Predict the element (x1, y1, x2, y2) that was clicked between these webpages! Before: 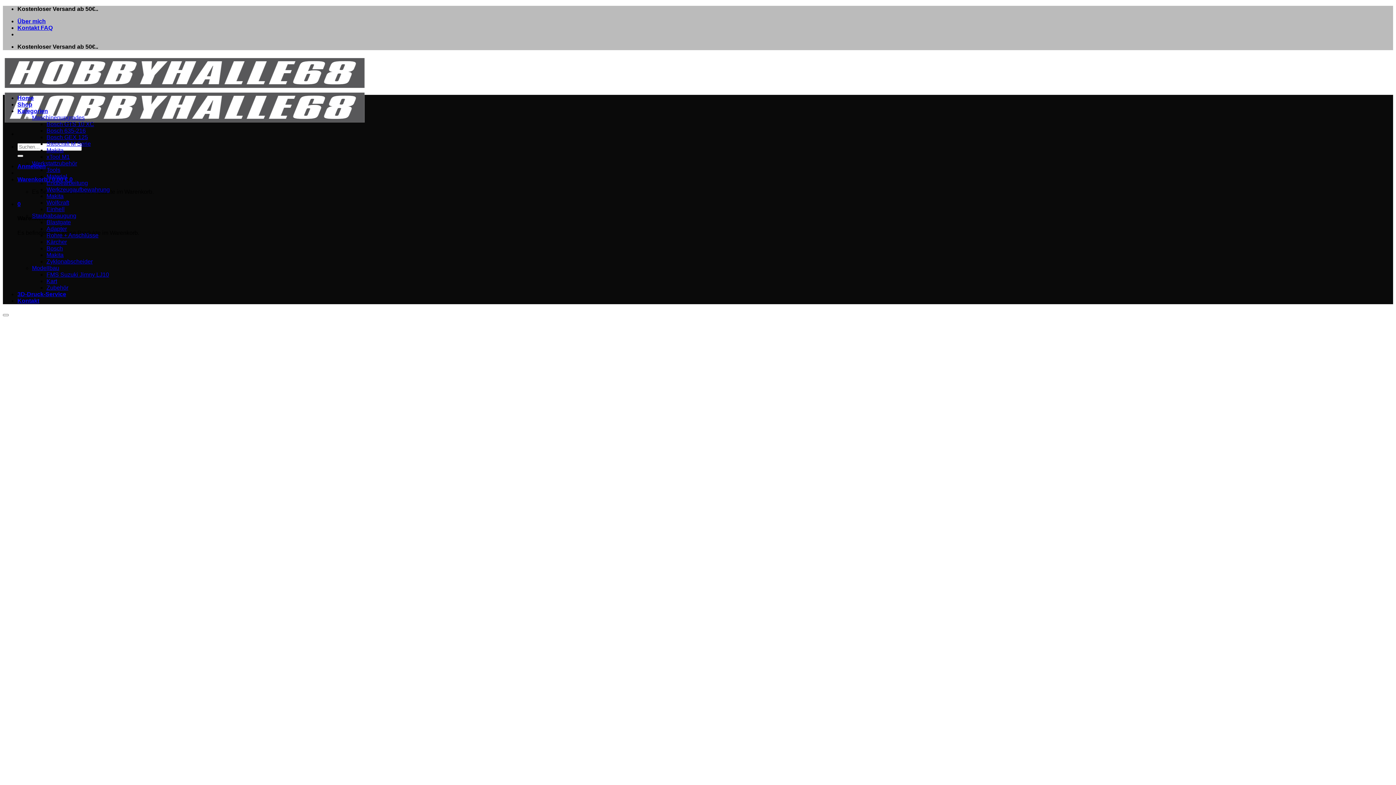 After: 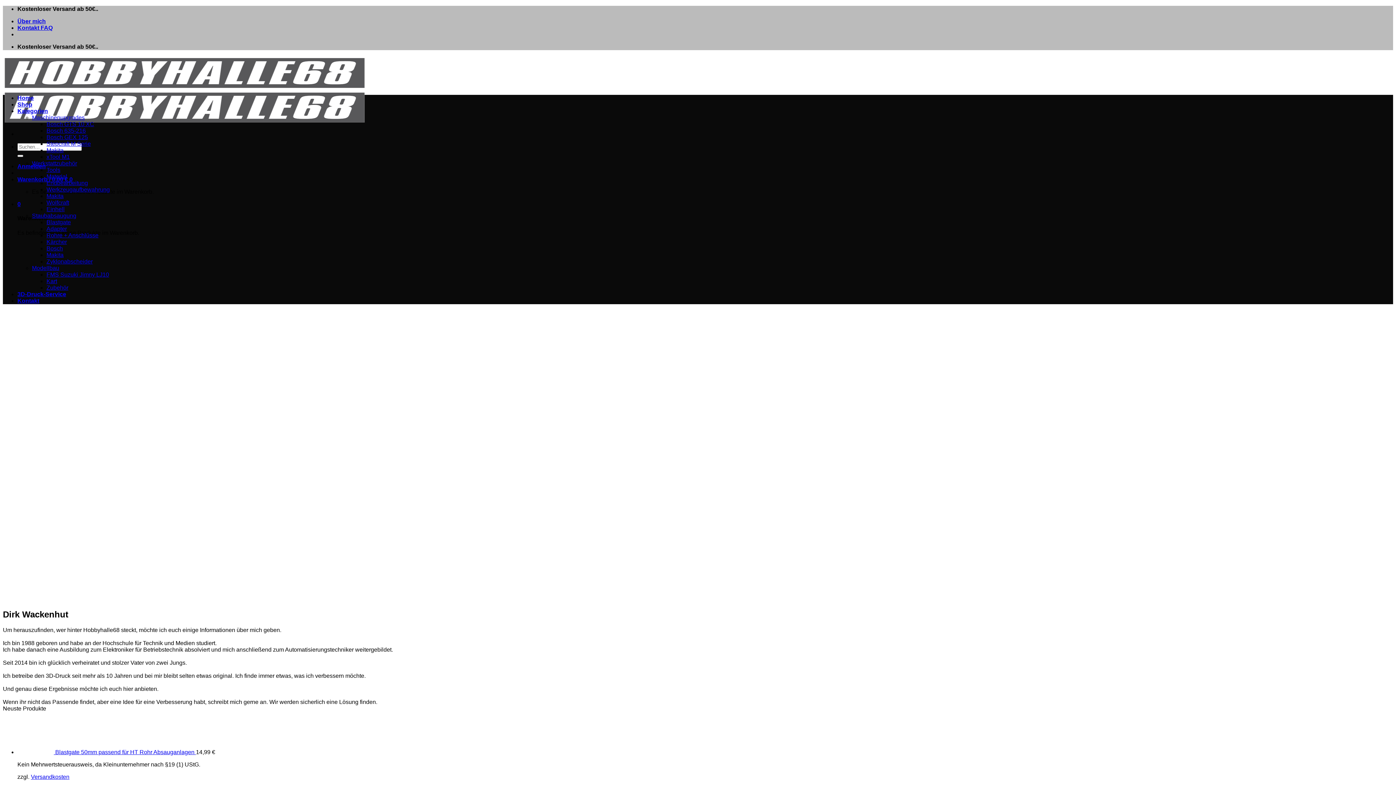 Action: label: Über mich bbox: (17, 18, 45, 24)